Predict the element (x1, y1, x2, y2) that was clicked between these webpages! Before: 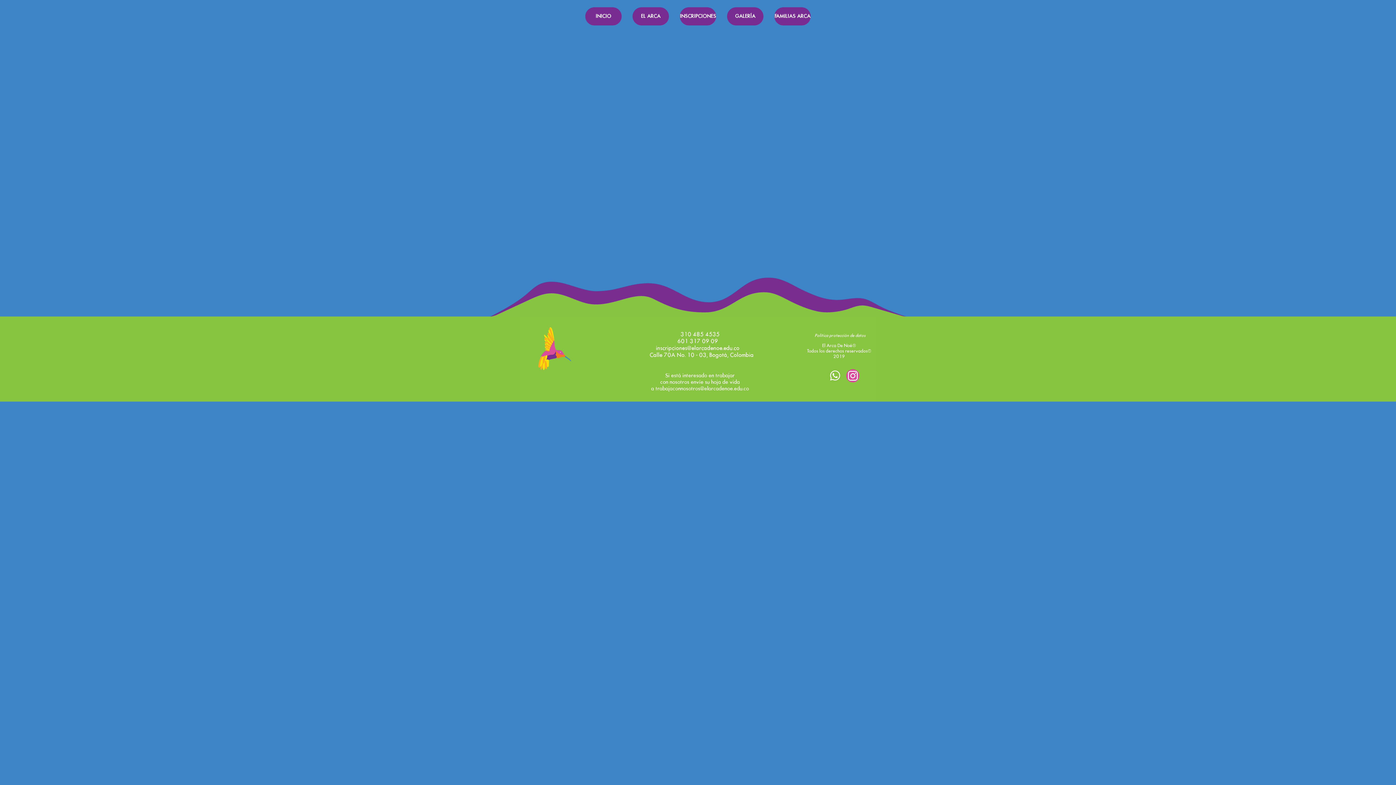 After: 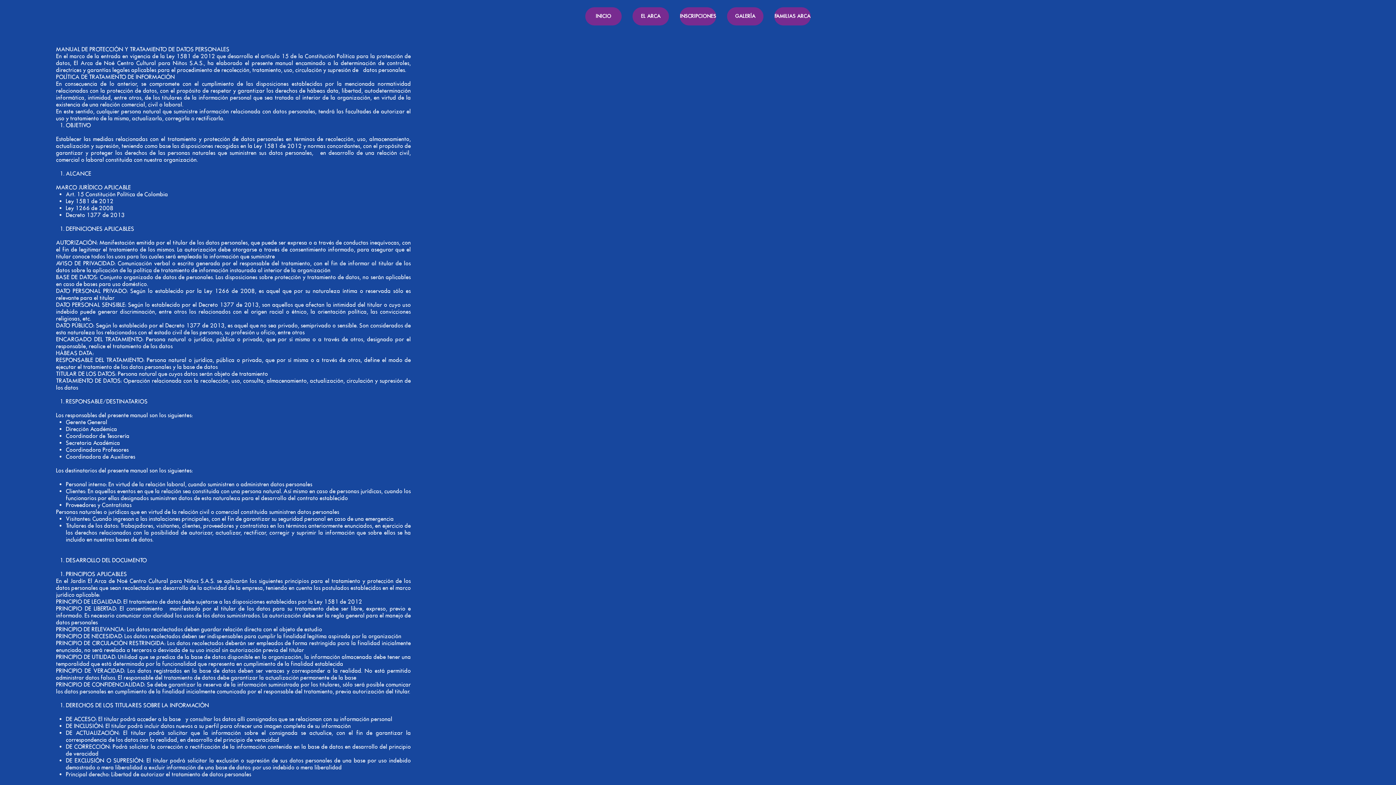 Action: label: Política protección de datos  bbox: (790, 328, 890, 342)